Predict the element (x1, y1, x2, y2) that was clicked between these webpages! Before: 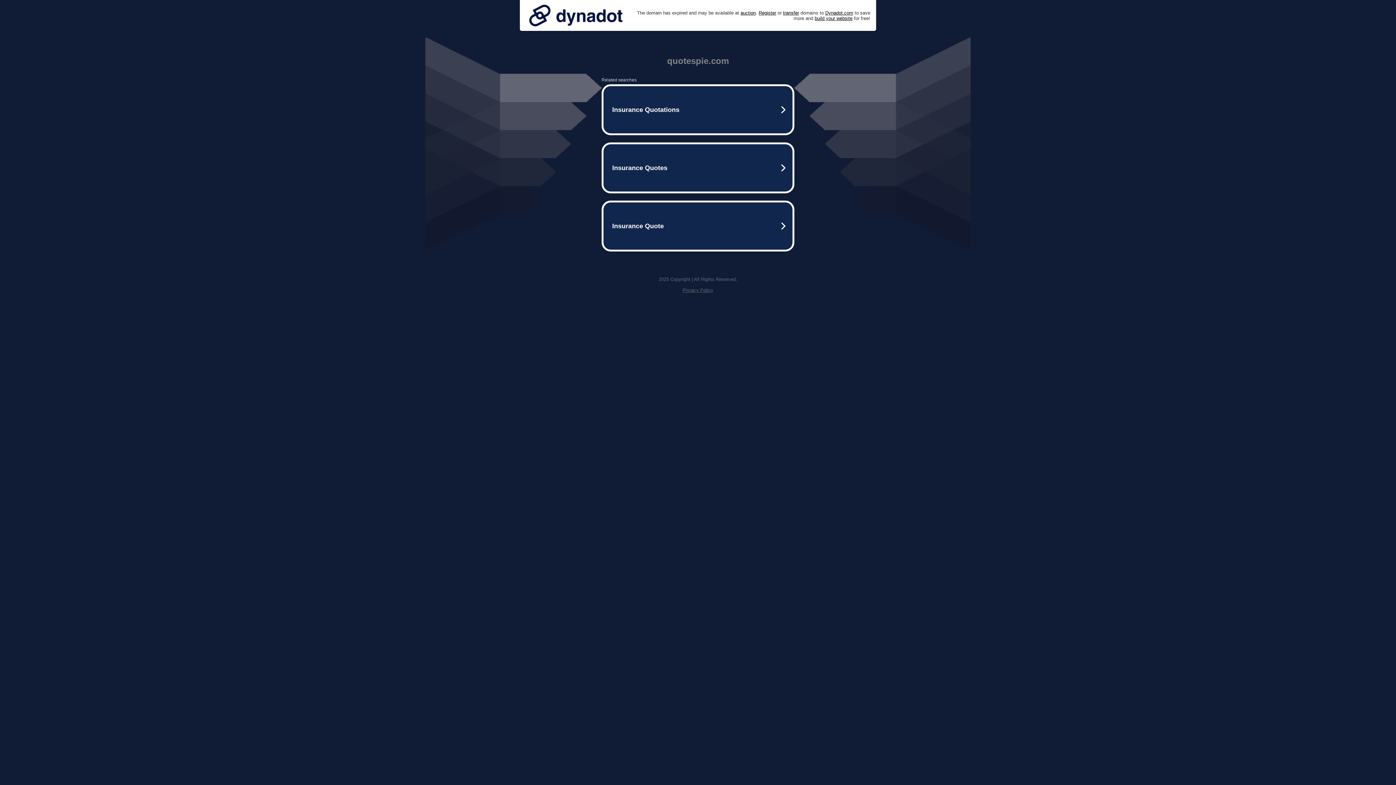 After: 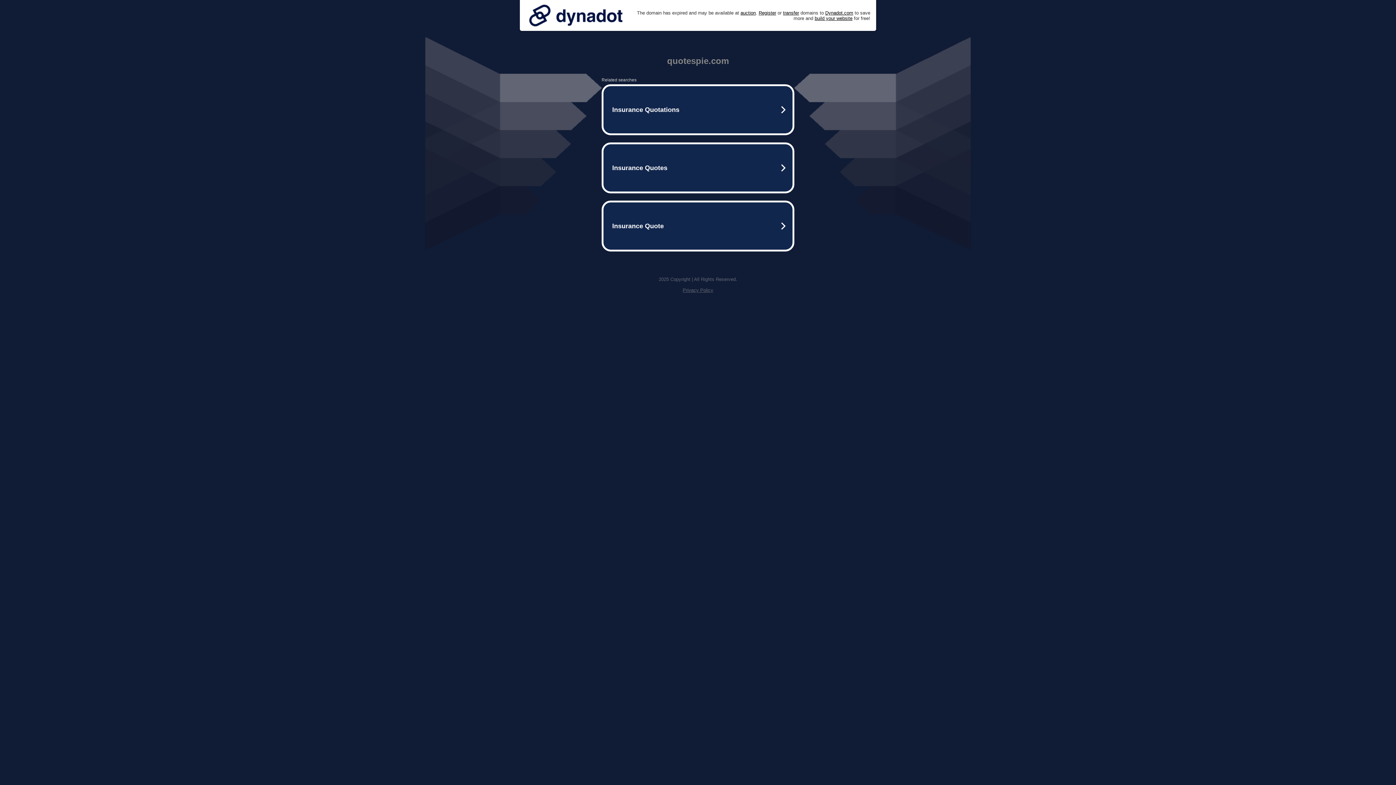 Action: bbox: (682, 287, 713, 293) label: Privacy Policy